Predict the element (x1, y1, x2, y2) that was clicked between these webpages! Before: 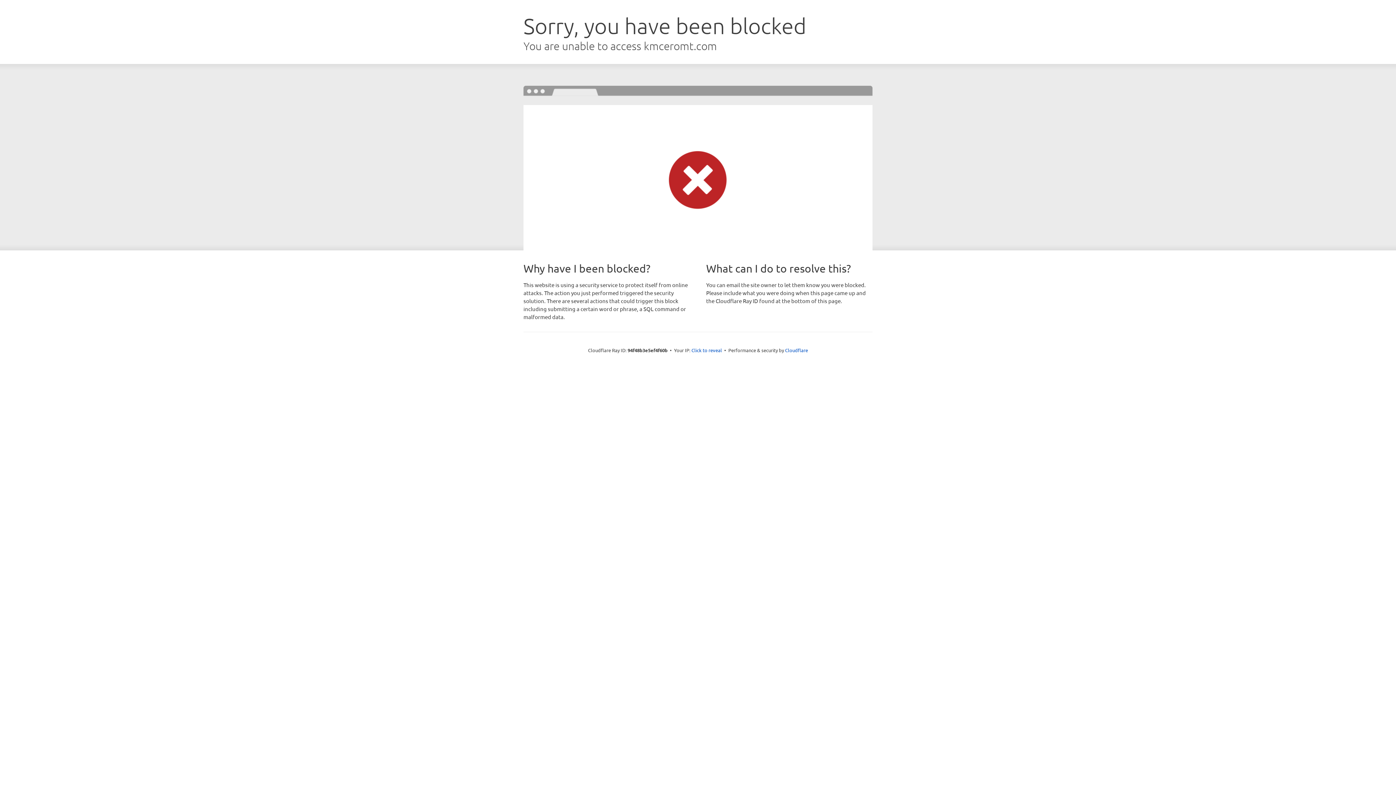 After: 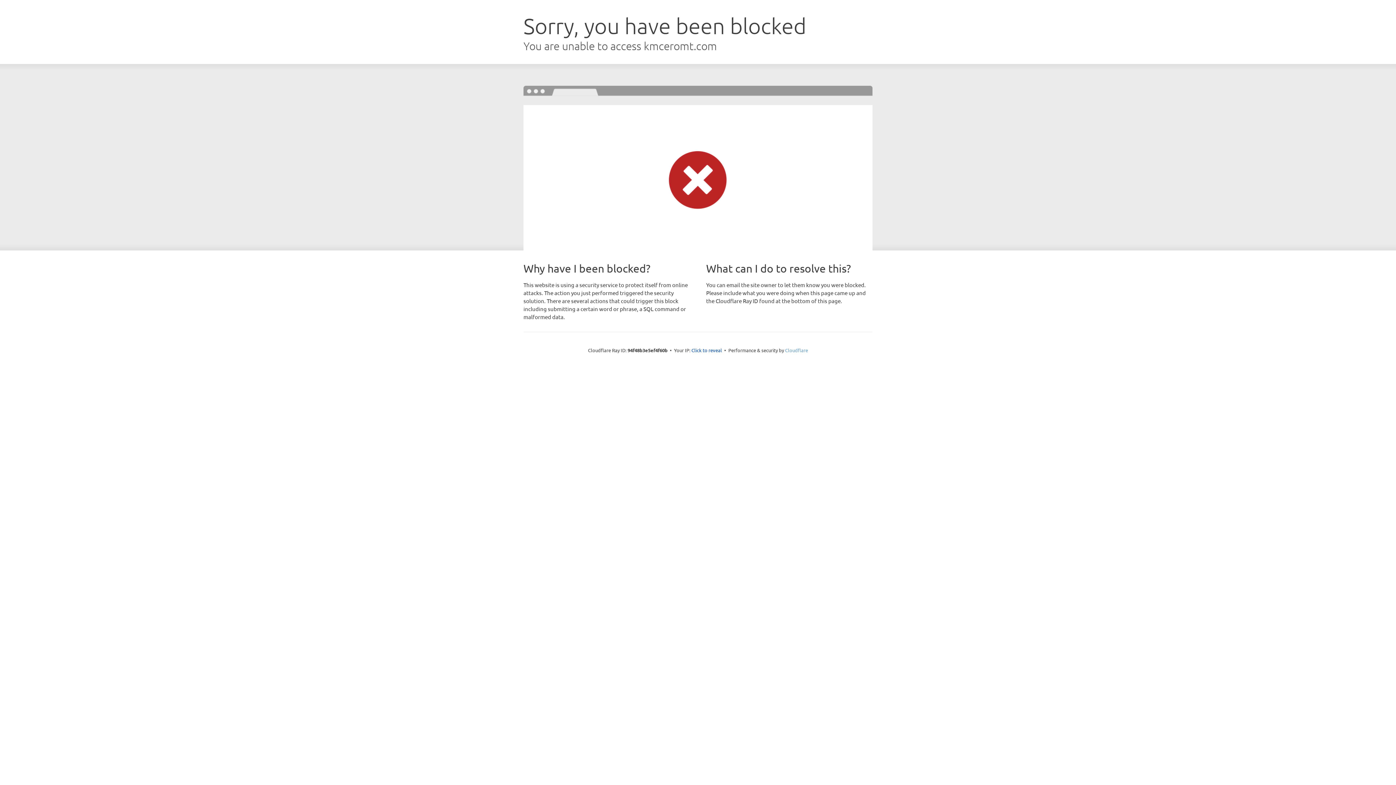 Action: label: Cloudflare bbox: (785, 347, 808, 353)